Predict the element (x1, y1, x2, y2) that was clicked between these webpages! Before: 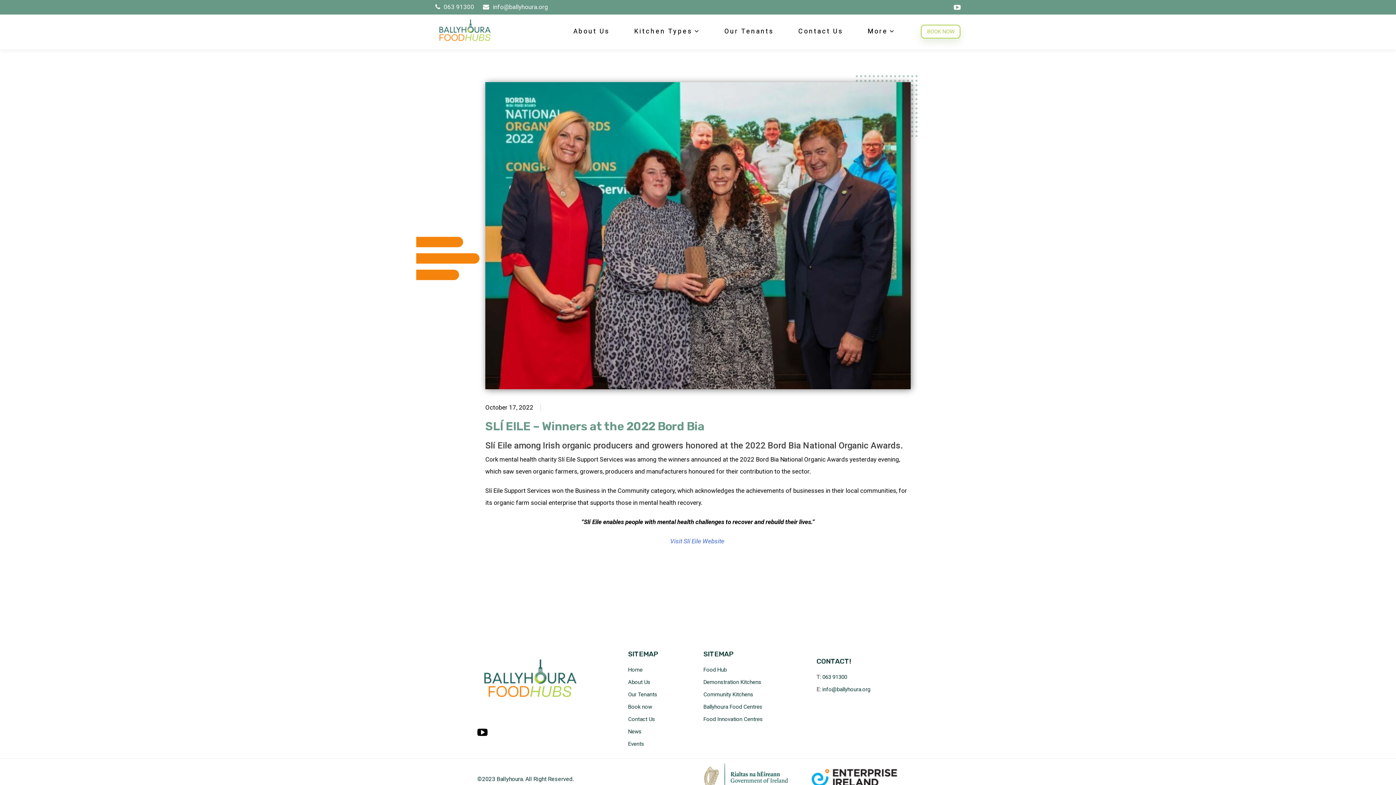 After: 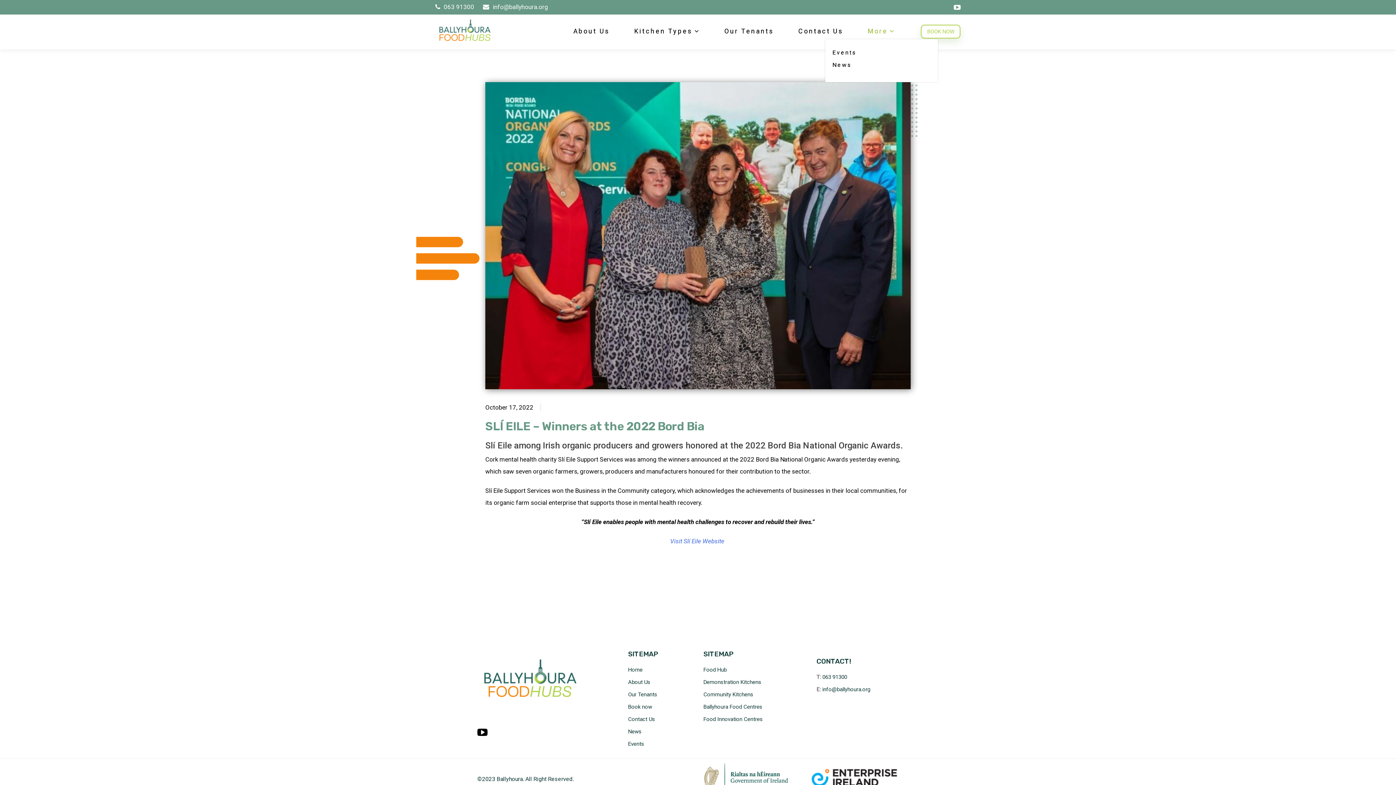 Action: label: More bbox: (867, 26, 895, 39)